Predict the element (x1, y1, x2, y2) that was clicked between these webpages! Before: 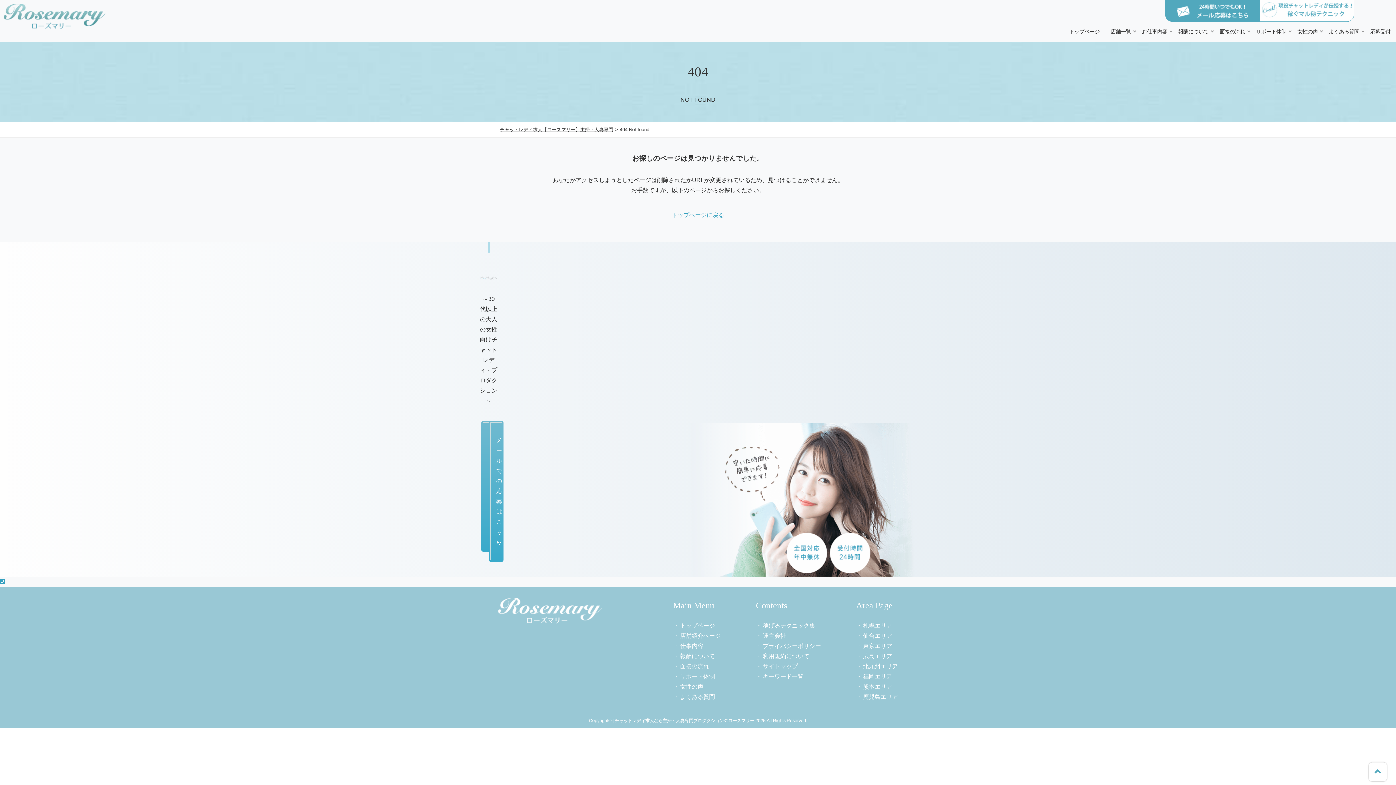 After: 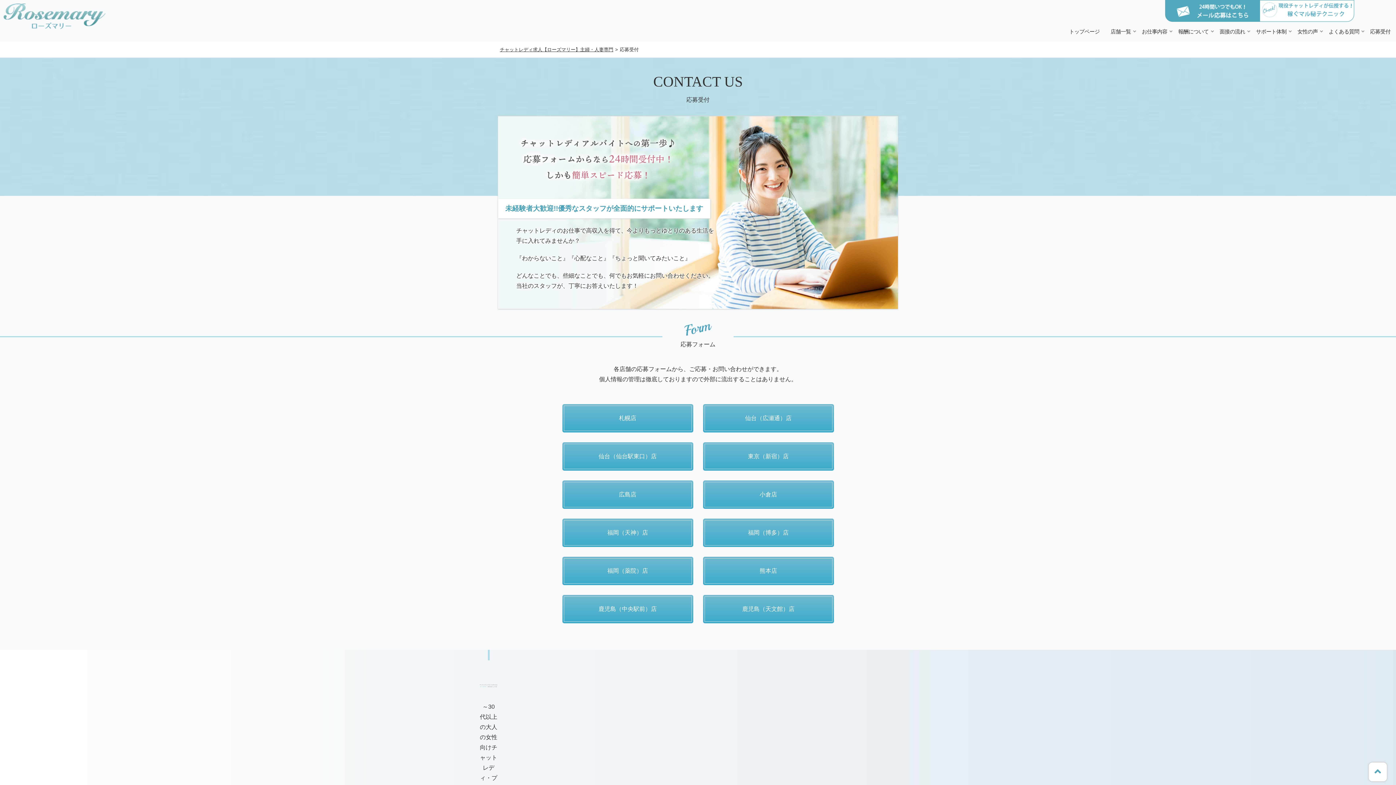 Action: label: メールでの応募はこちら bbox: (489, 421, 503, 562)